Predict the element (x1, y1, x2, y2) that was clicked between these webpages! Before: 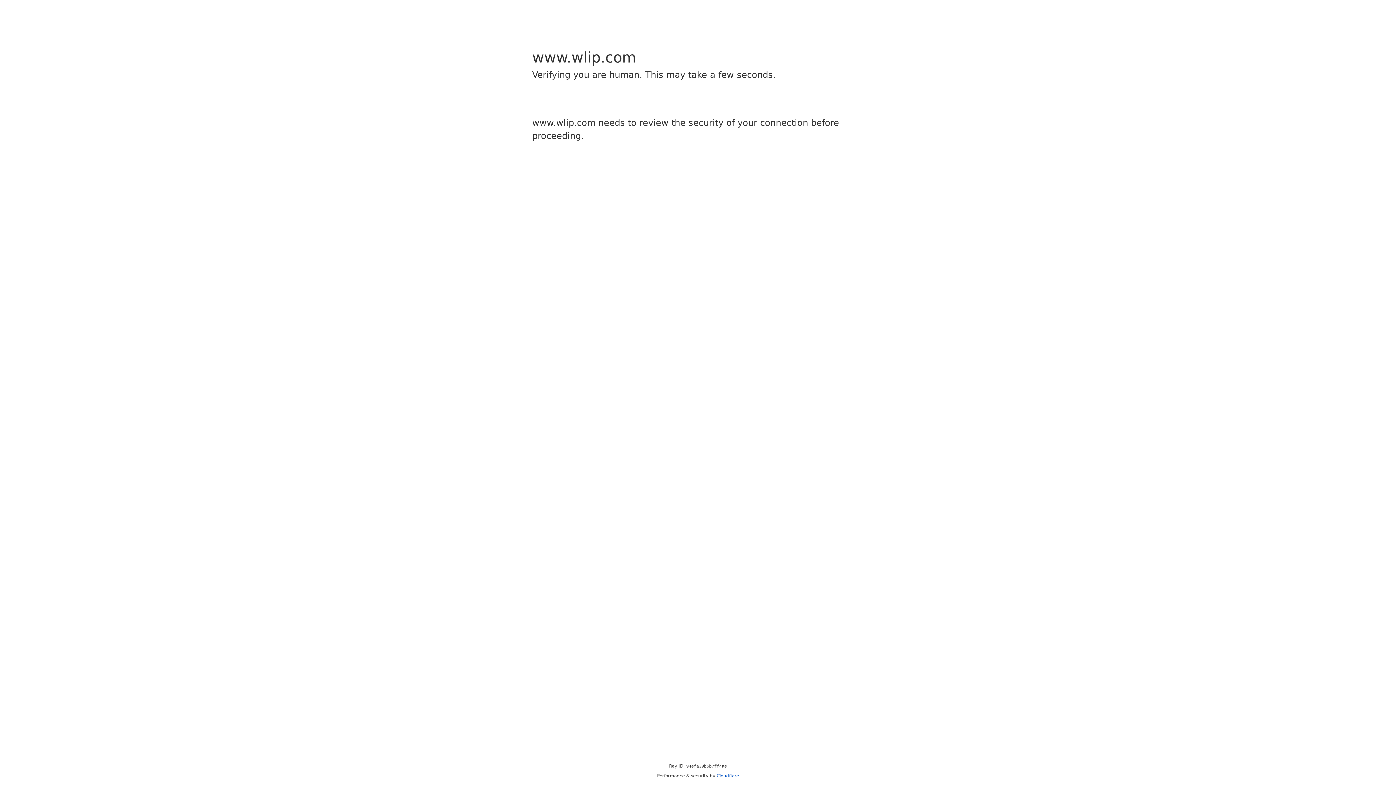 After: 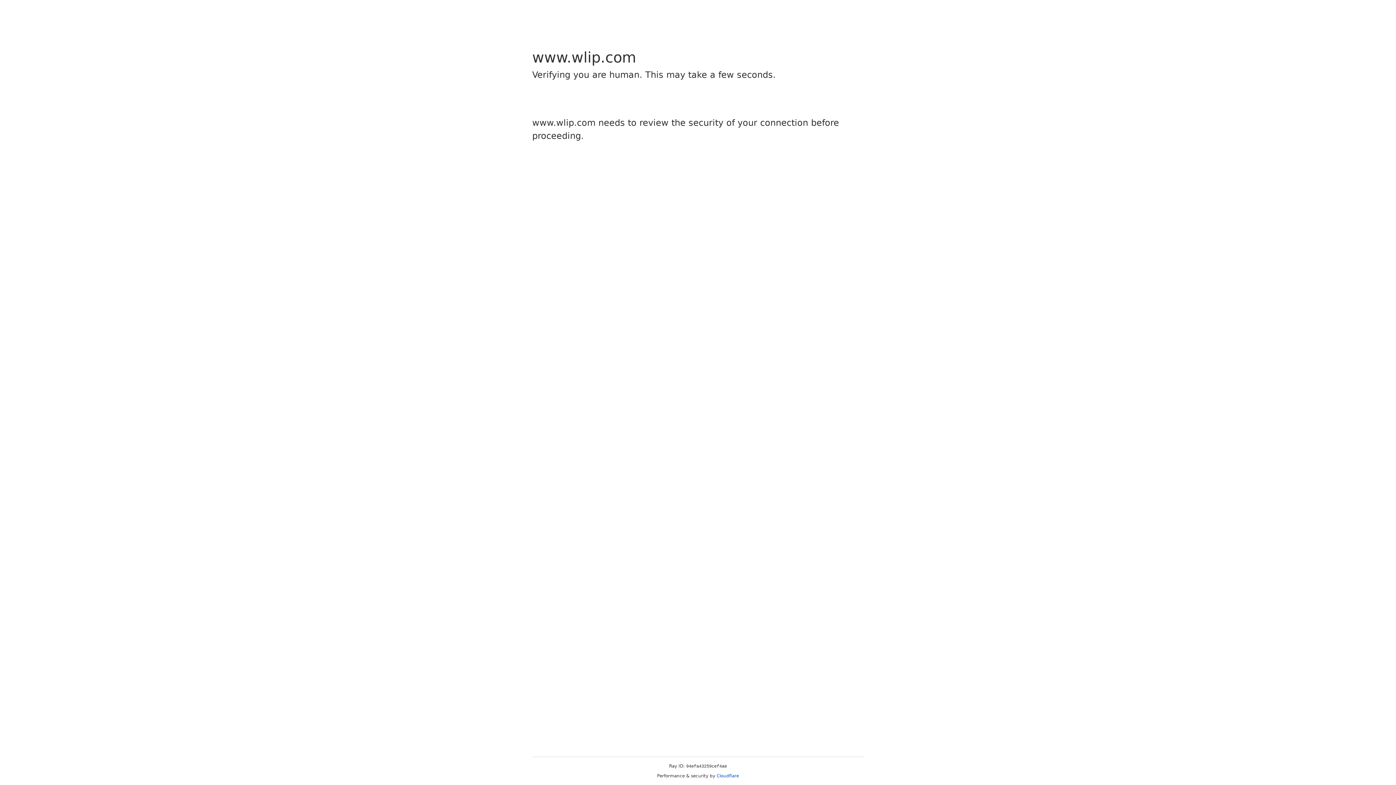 Action: label: Cloudflare bbox: (716, 773, 739, 778)